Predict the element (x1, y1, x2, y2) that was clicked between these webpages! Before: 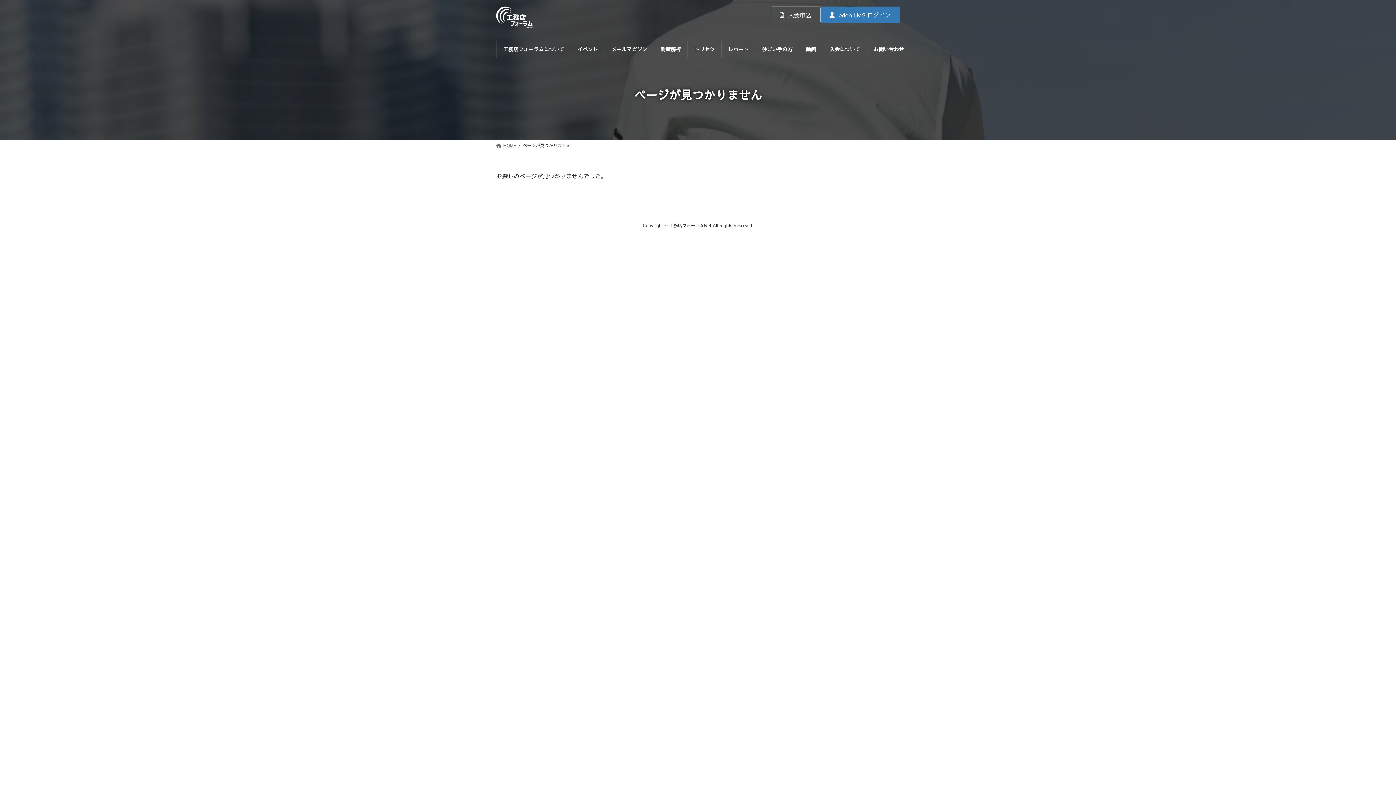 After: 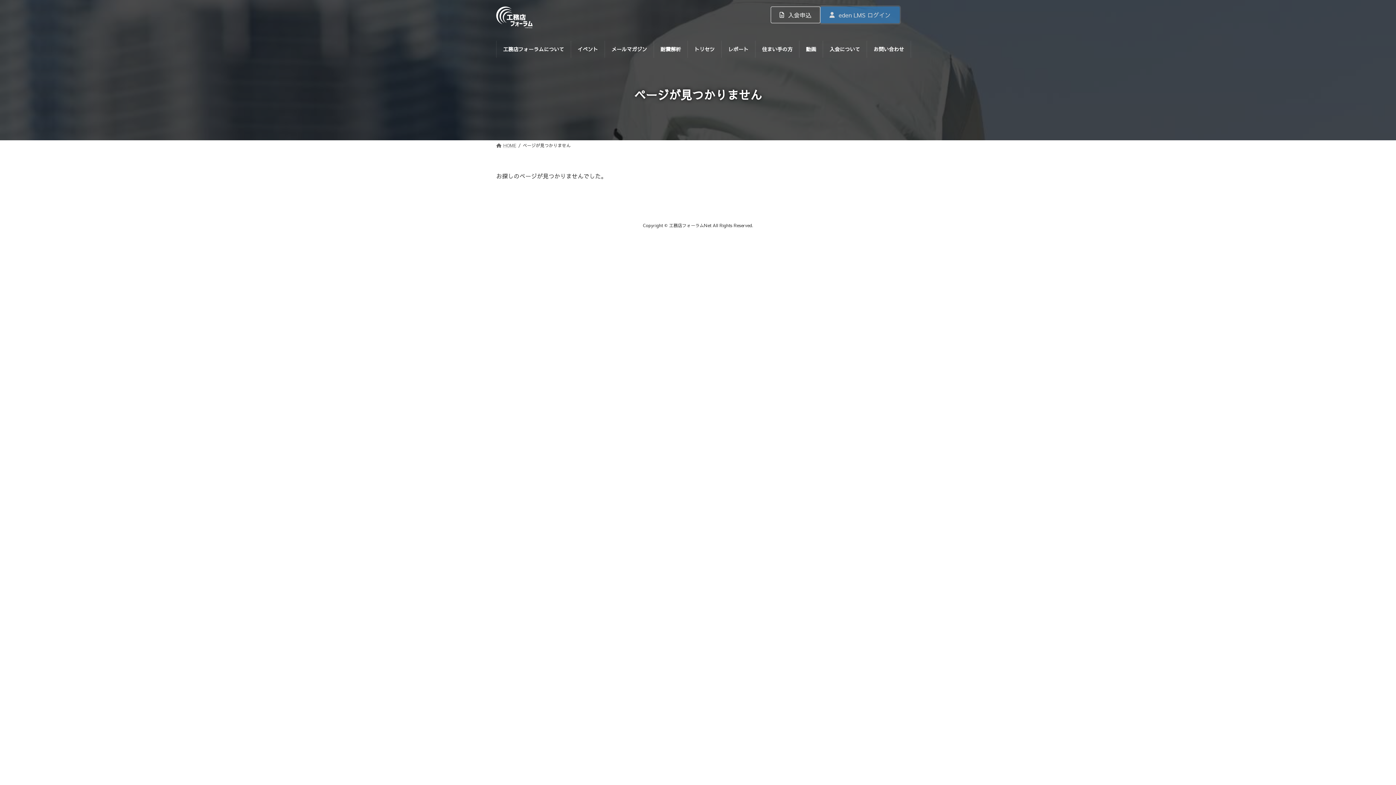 Action: bbox: (820, 6, 900, 23) label: eden LMS ログイン